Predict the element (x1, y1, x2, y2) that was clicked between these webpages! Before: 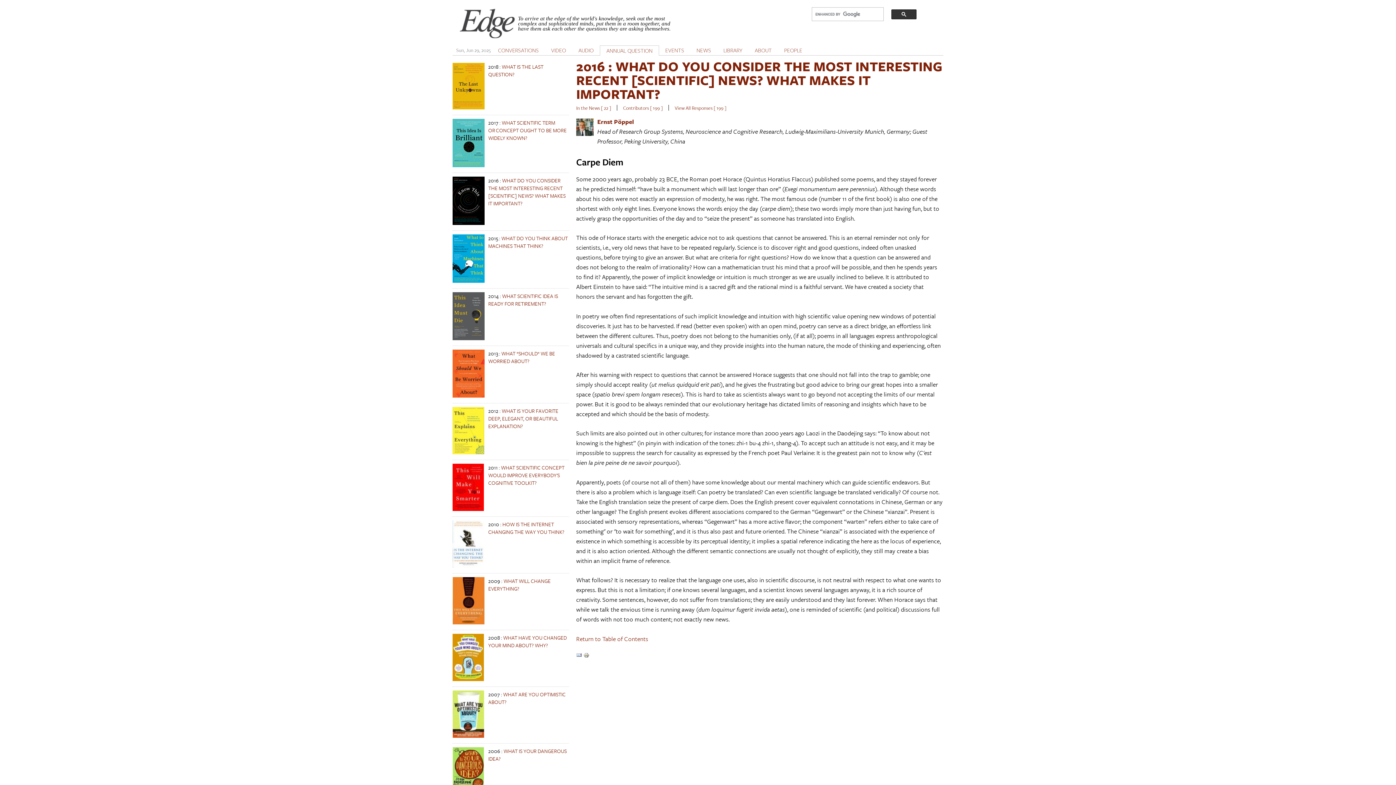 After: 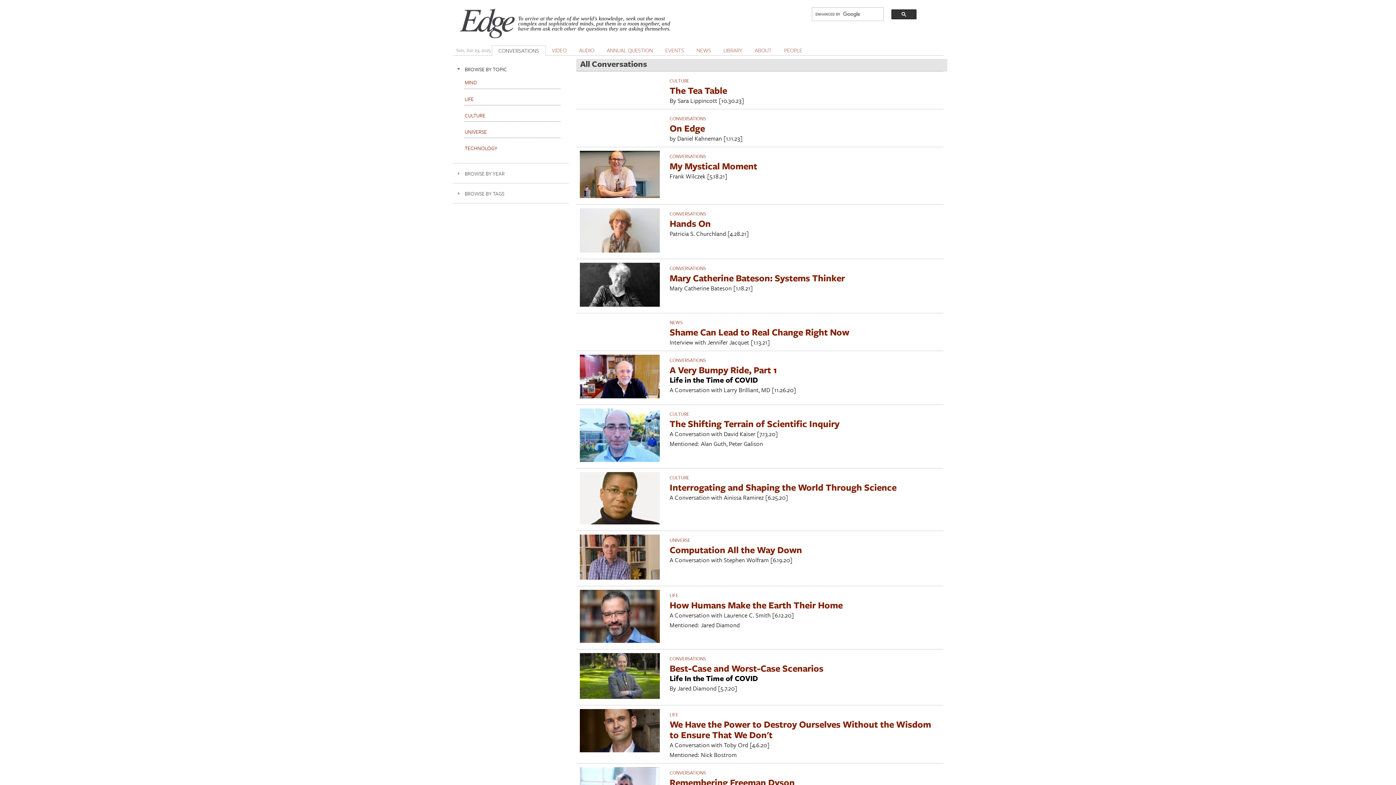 Action: bbox: (494, 45, 542, 55) label: CONVERSATIONS